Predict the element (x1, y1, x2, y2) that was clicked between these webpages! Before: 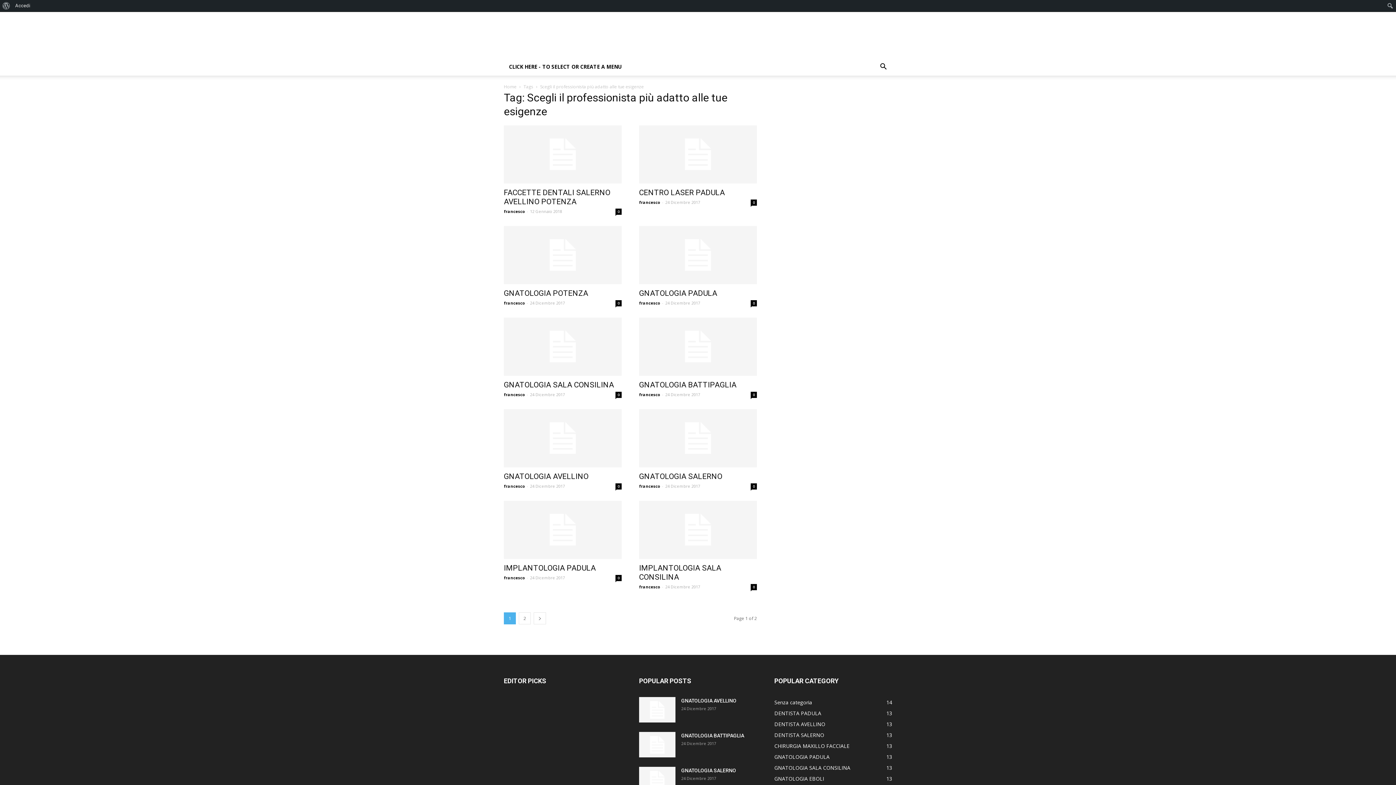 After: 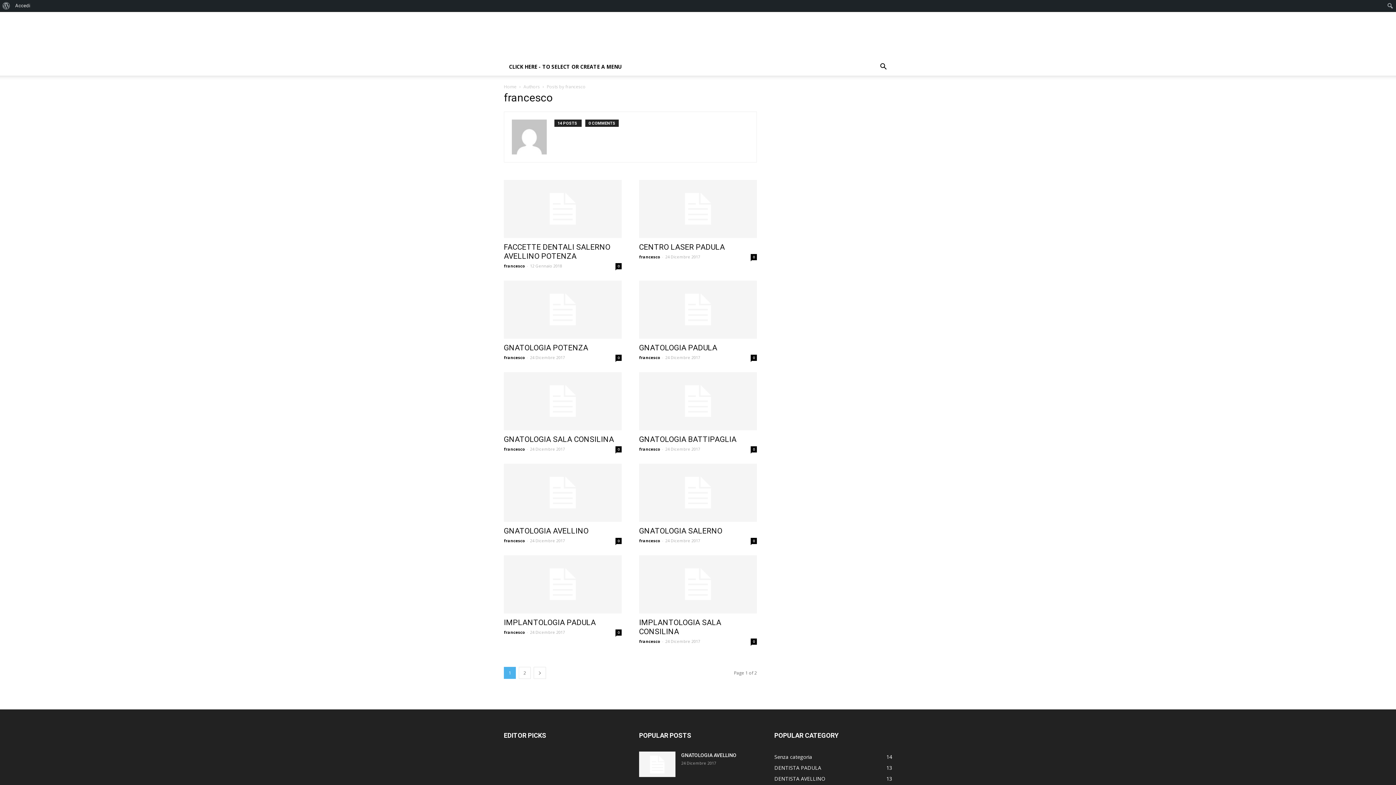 Action: bbox: (504, 208, 525, 214) label: francesco